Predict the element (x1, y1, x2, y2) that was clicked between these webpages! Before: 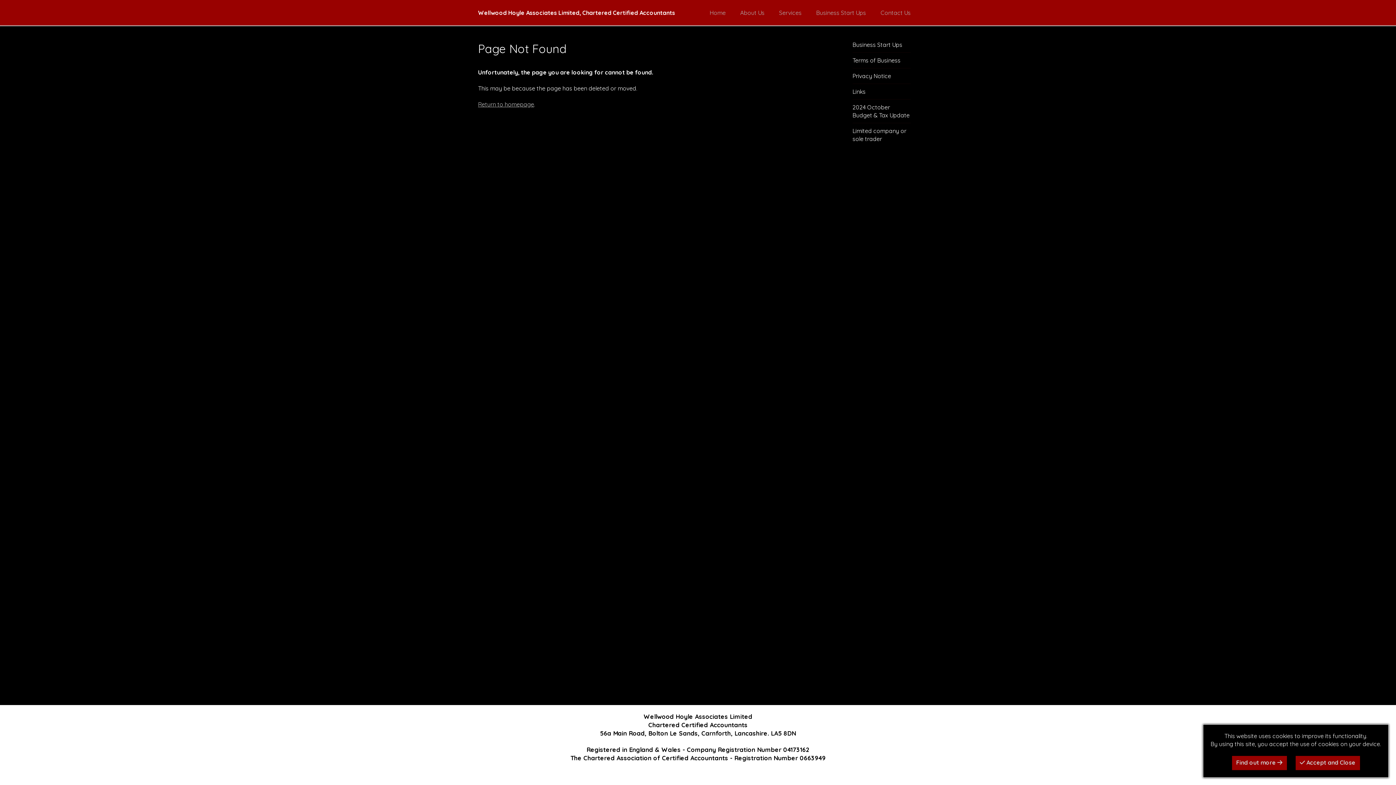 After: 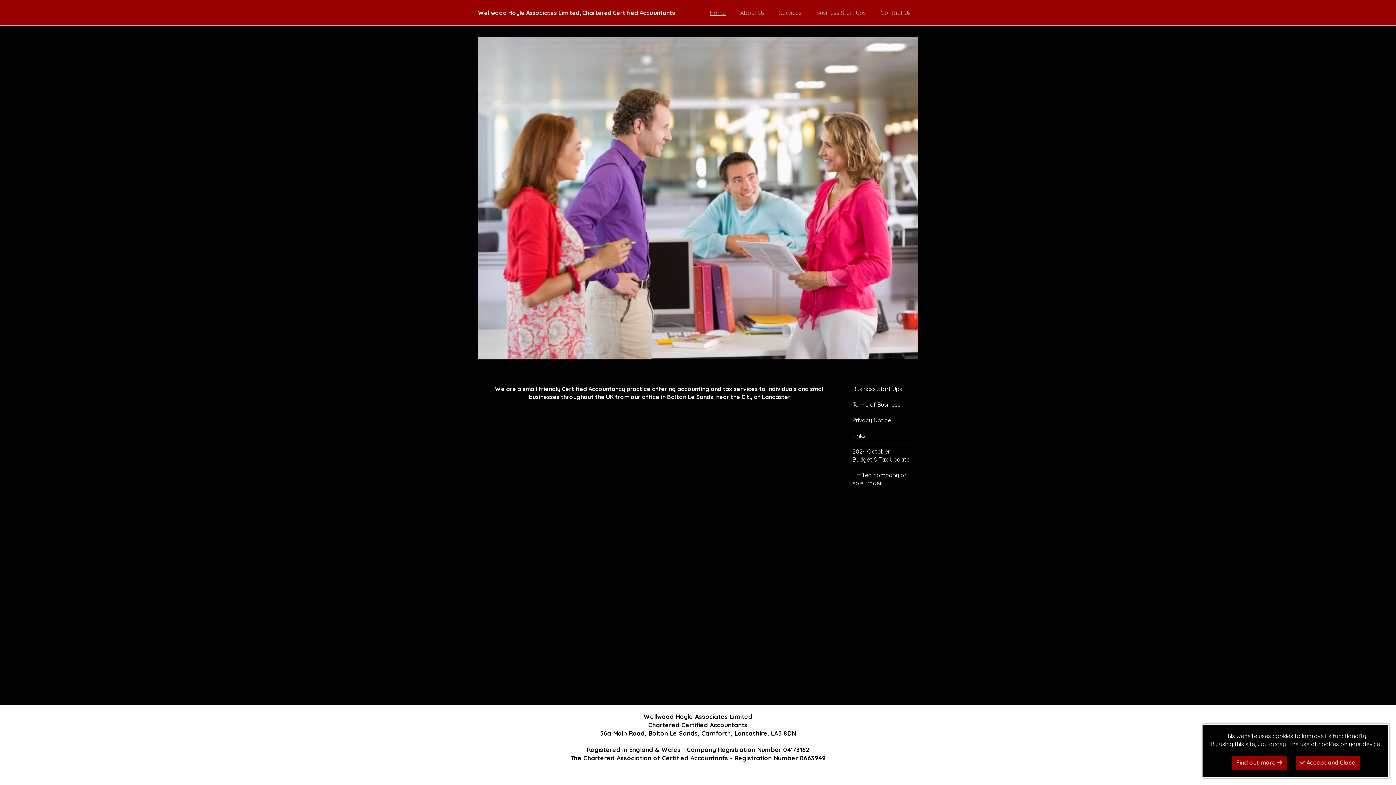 Action: bbox: (478, 9, 688, 15) label: Wellwood Hoyle Associates Limited, Chartered Certified Accountants